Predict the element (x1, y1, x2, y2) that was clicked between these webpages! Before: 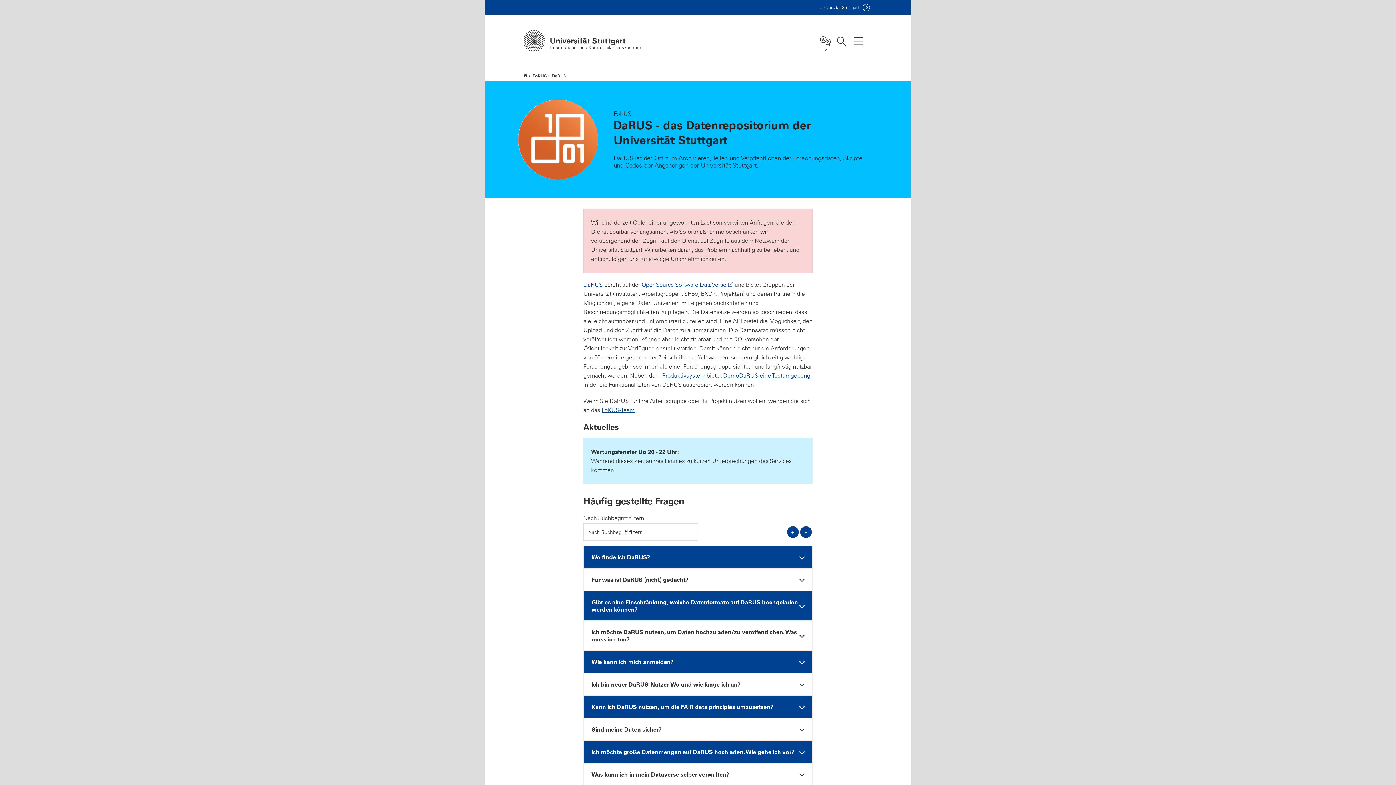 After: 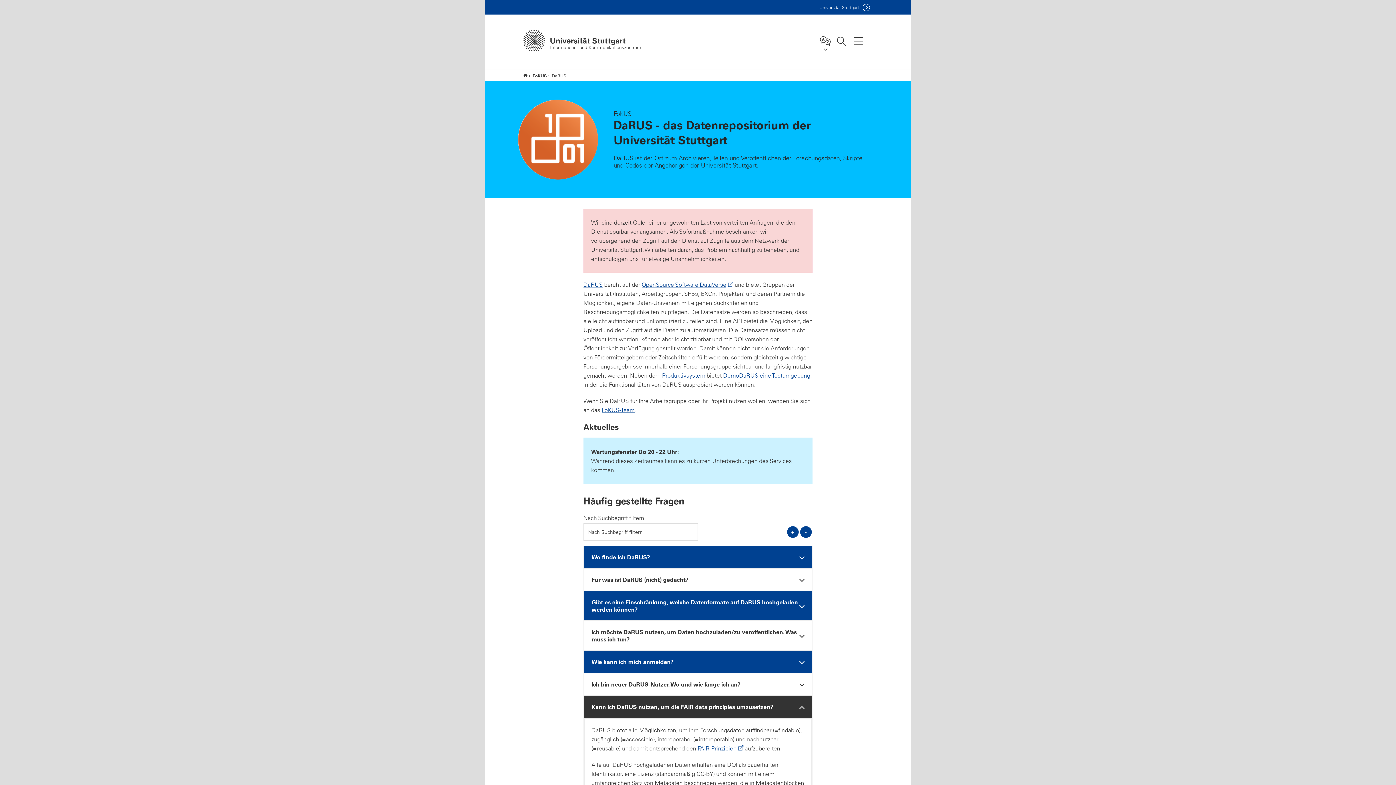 Action: bbox: (584, 696, 812, 718) label: Kann ich DaRUS nutzen, um die FAIR data principles umzusetzen?